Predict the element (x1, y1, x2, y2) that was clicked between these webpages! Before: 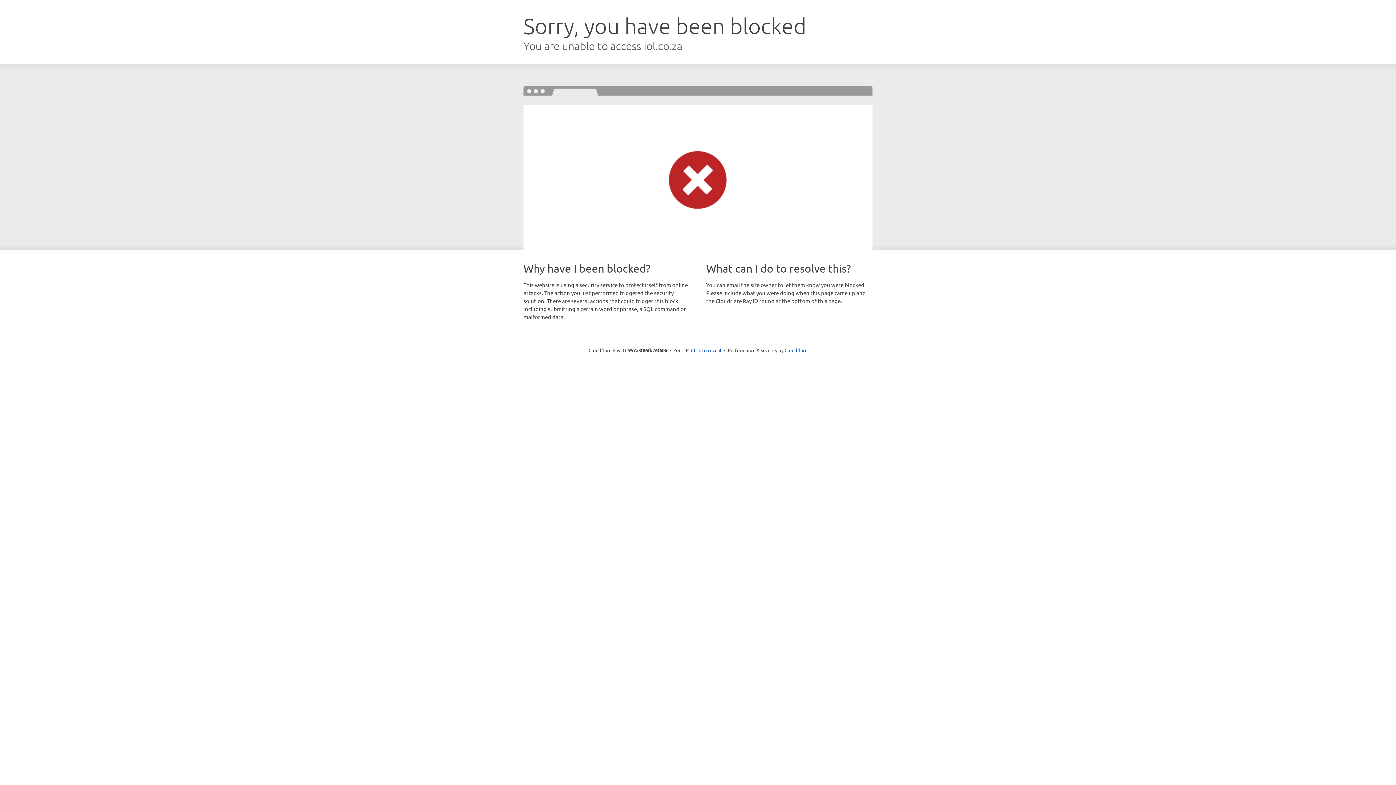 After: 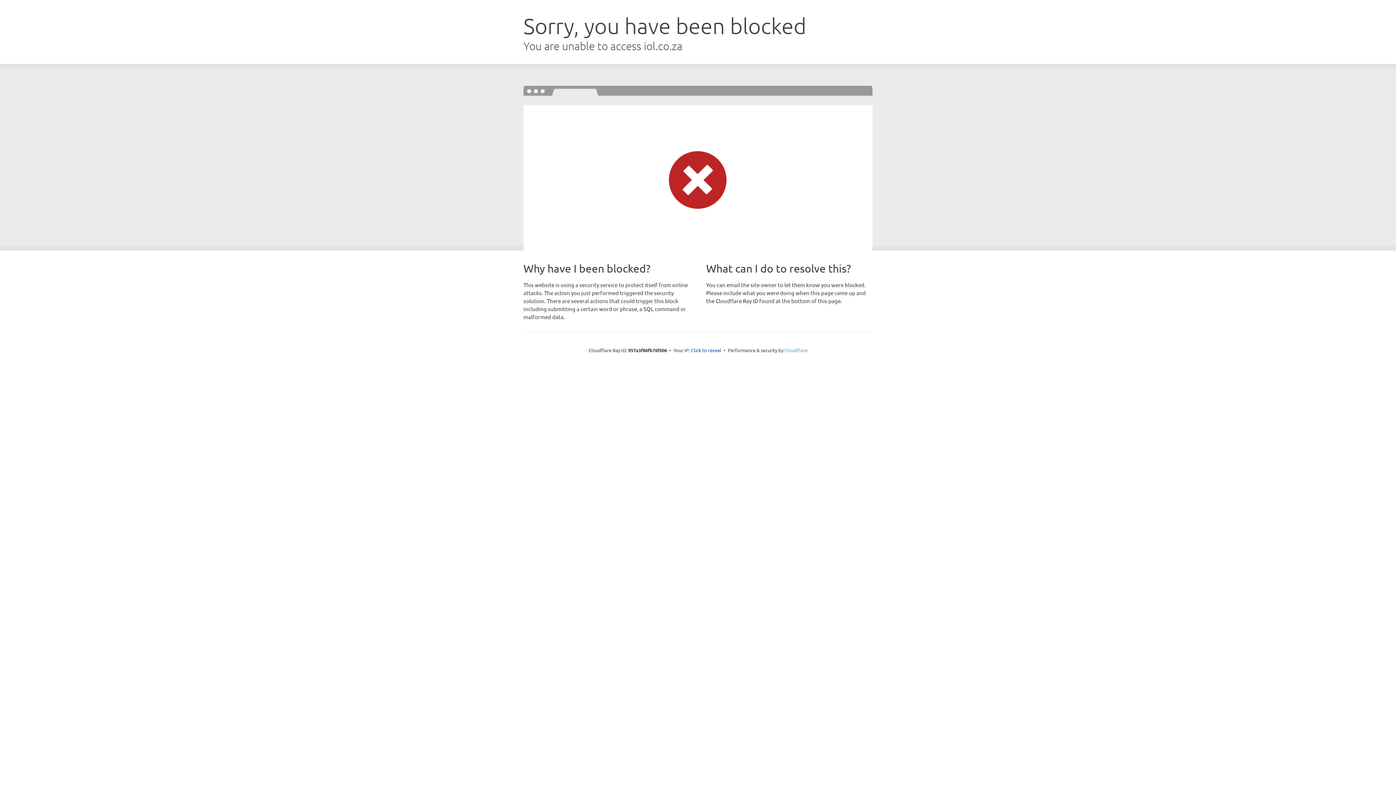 Action: bbox: (784, 347, 807, 353) label: Cloudflare